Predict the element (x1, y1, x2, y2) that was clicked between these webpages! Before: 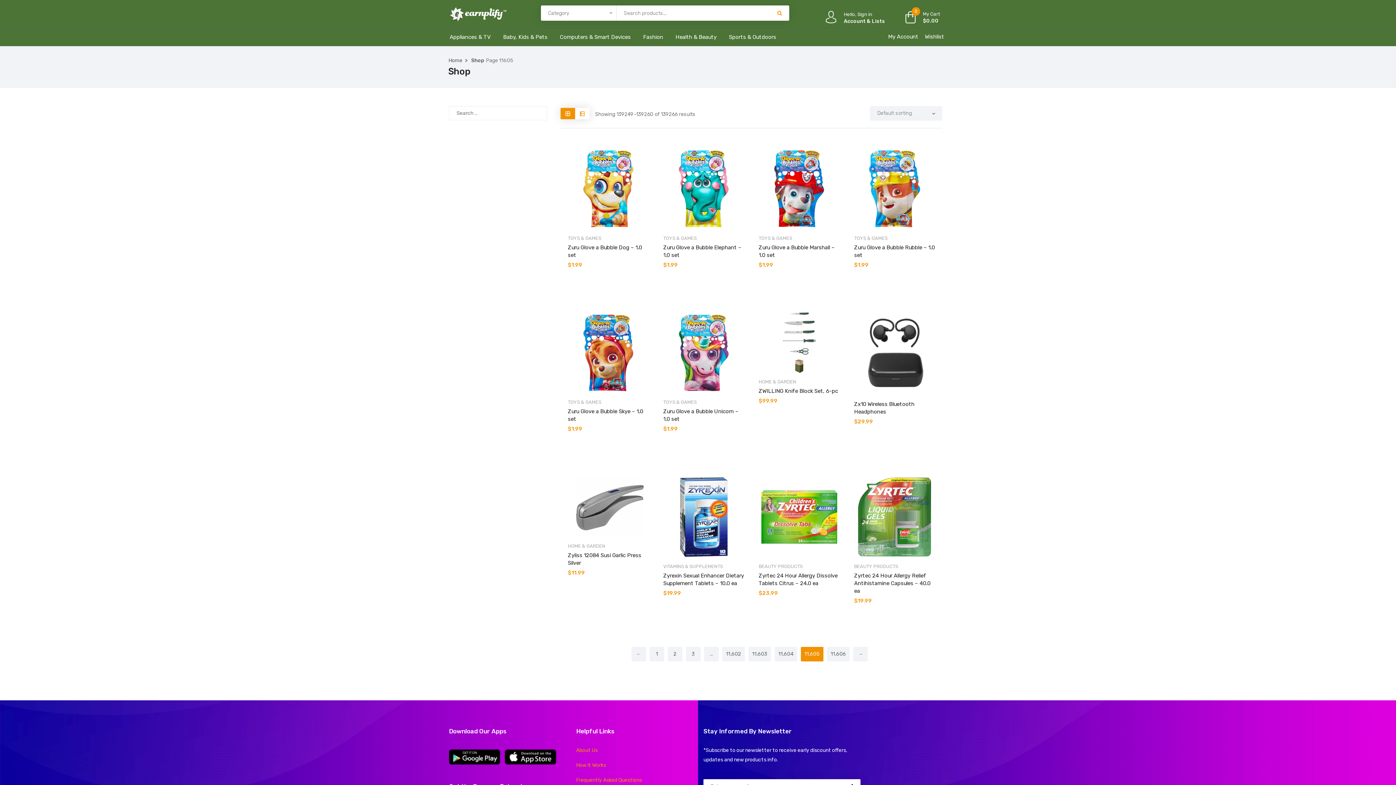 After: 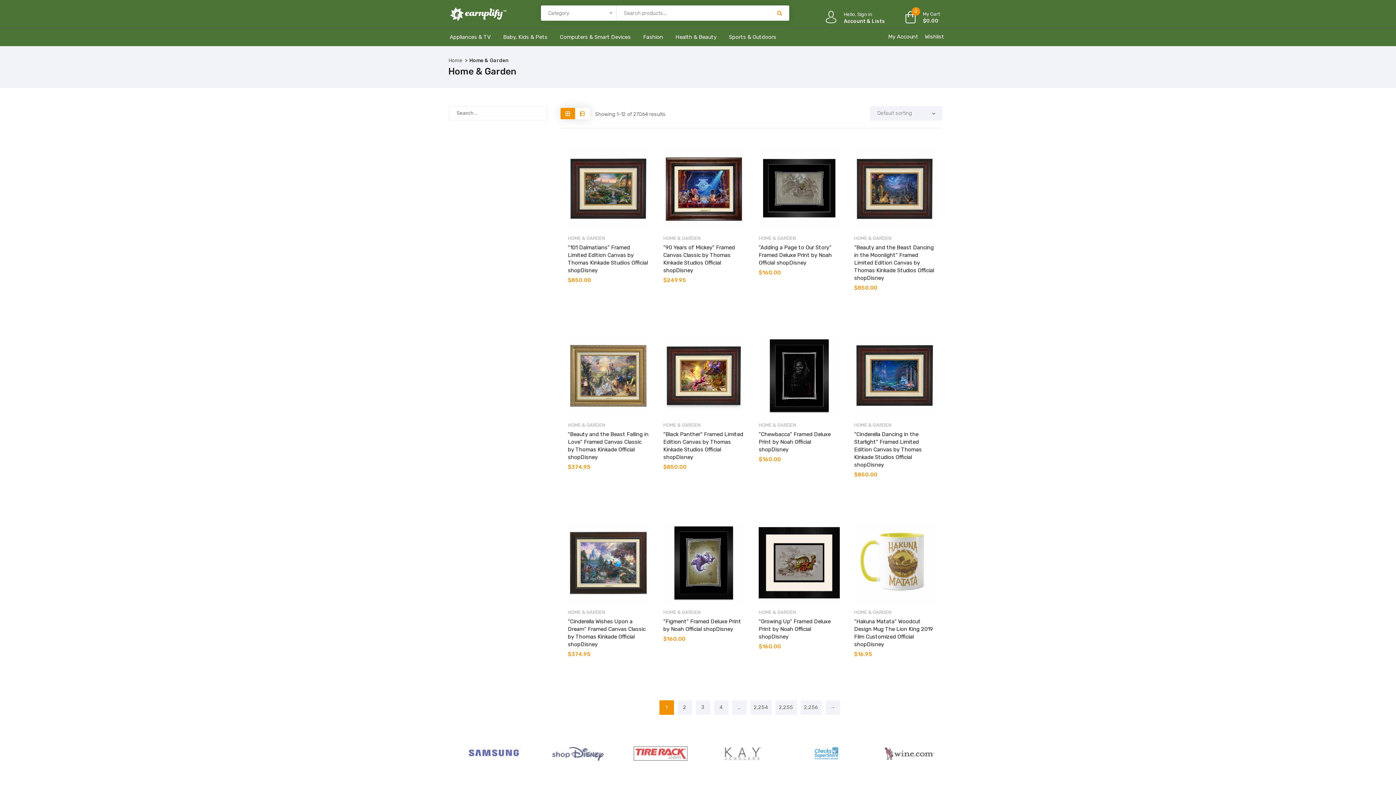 Action: bbox: (758, 379, 796, 384) label: HOME & GARDEN